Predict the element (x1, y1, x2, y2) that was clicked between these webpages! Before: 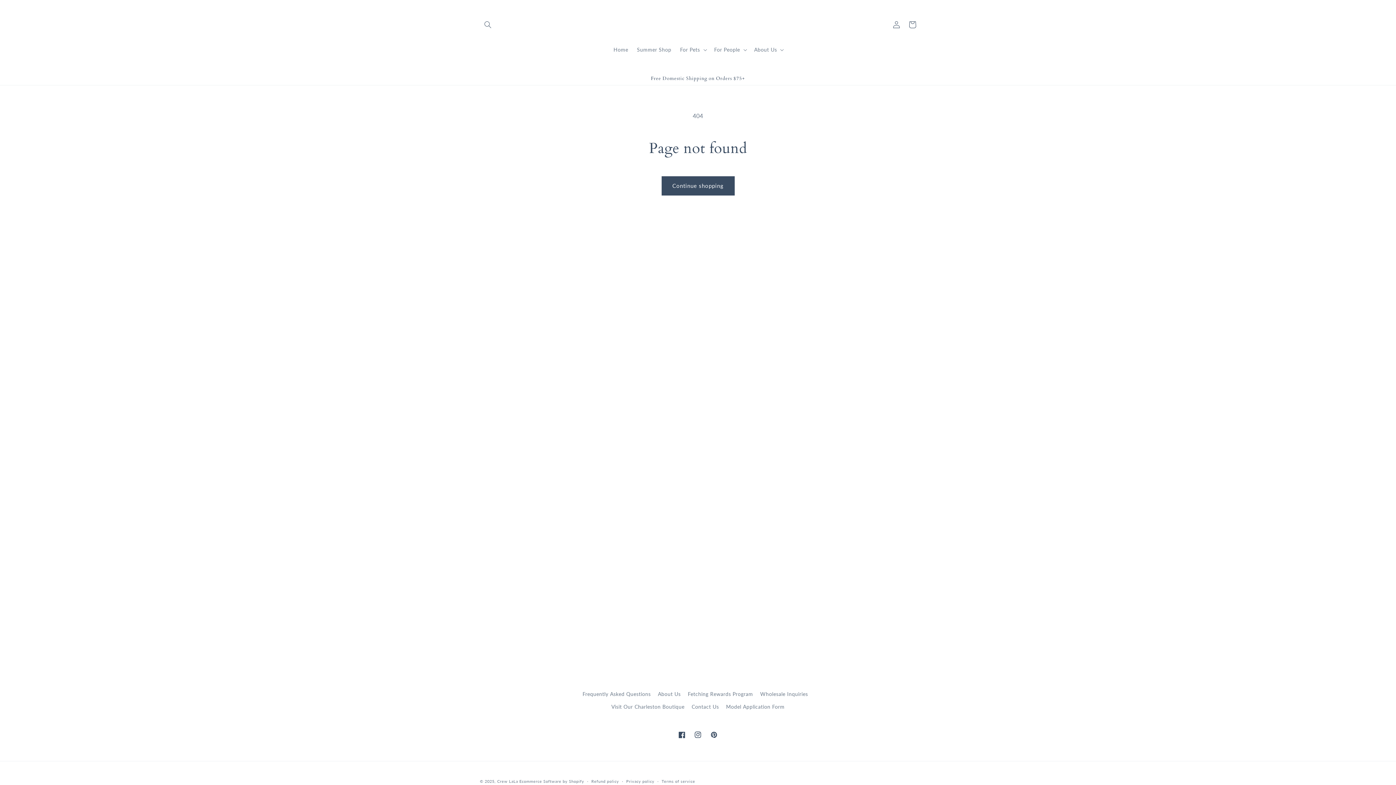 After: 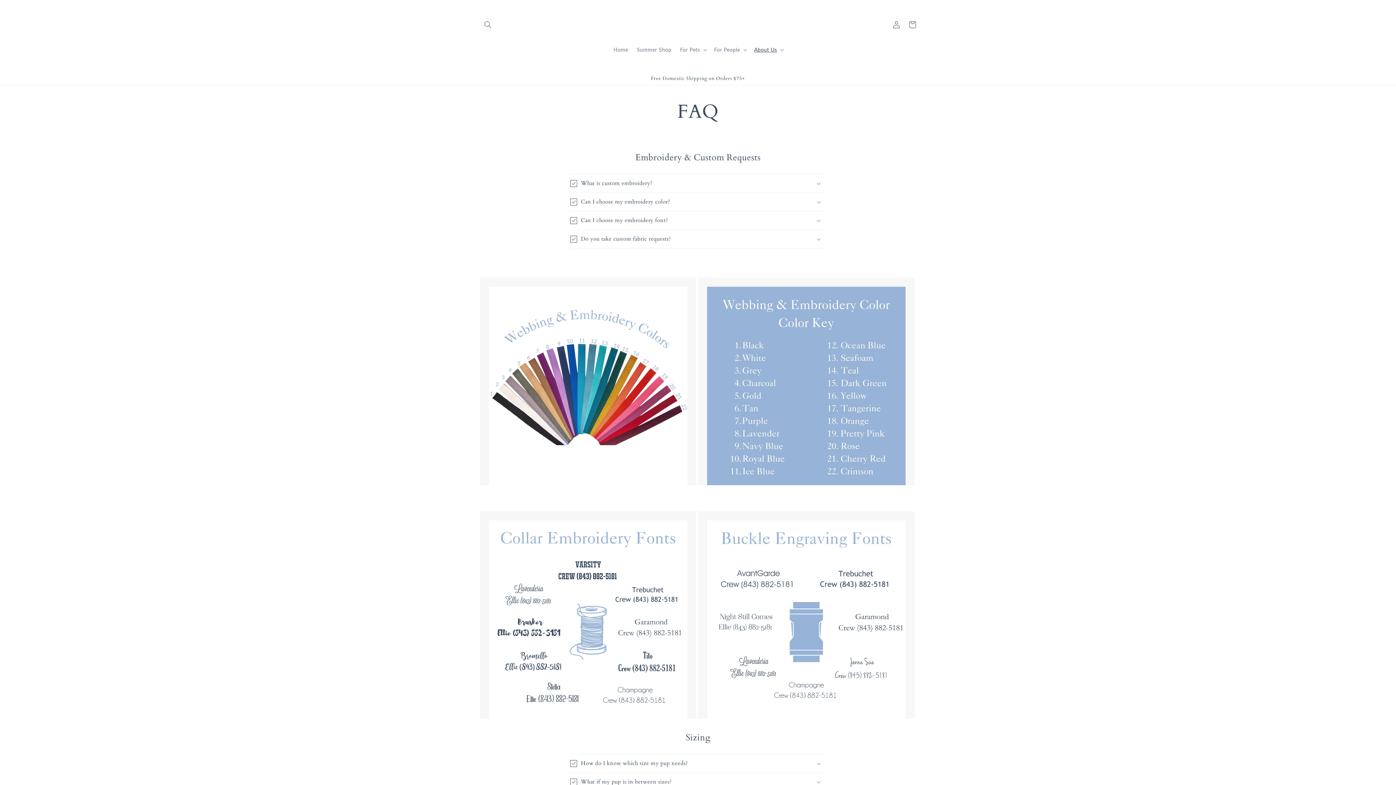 Action: label: Frequently Asked Questions bbox: (582, 689, 650, 700)